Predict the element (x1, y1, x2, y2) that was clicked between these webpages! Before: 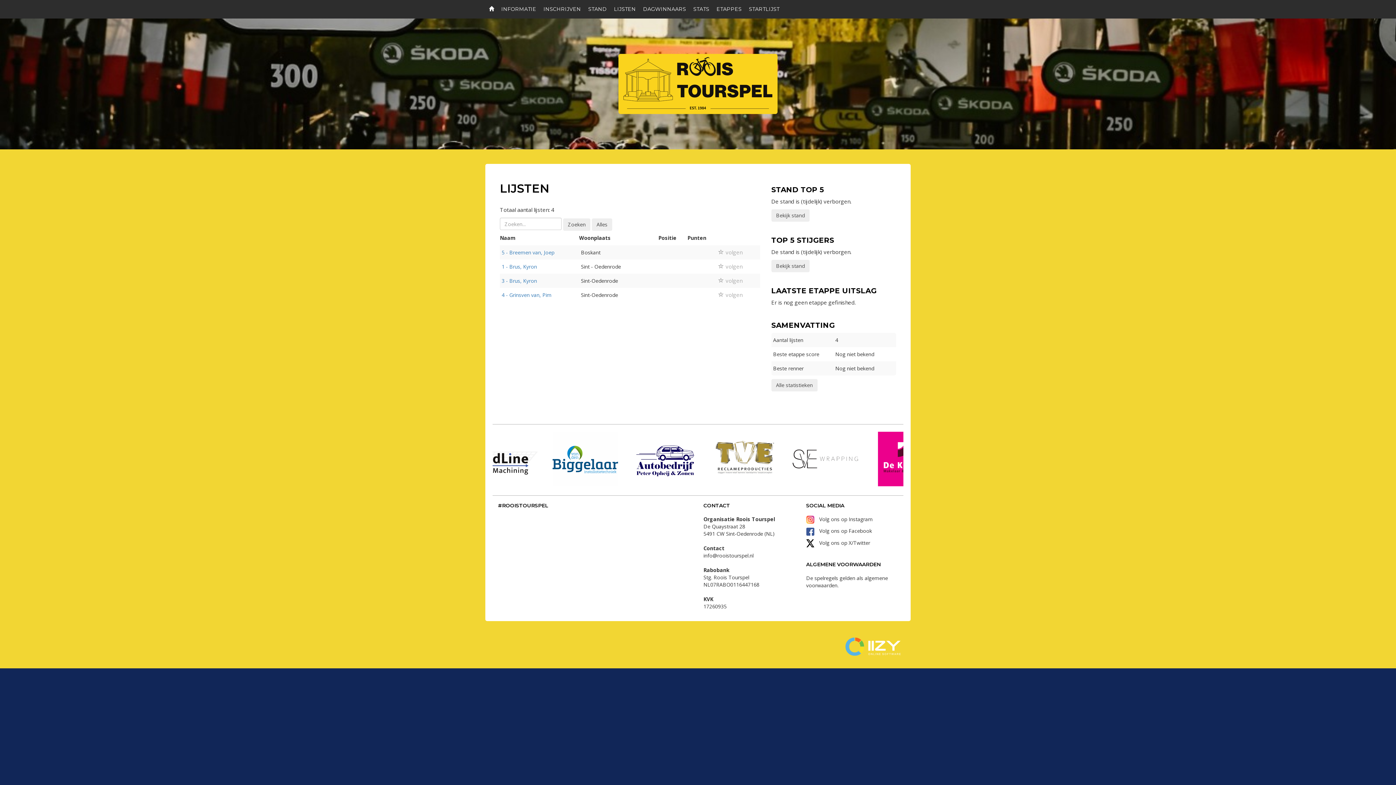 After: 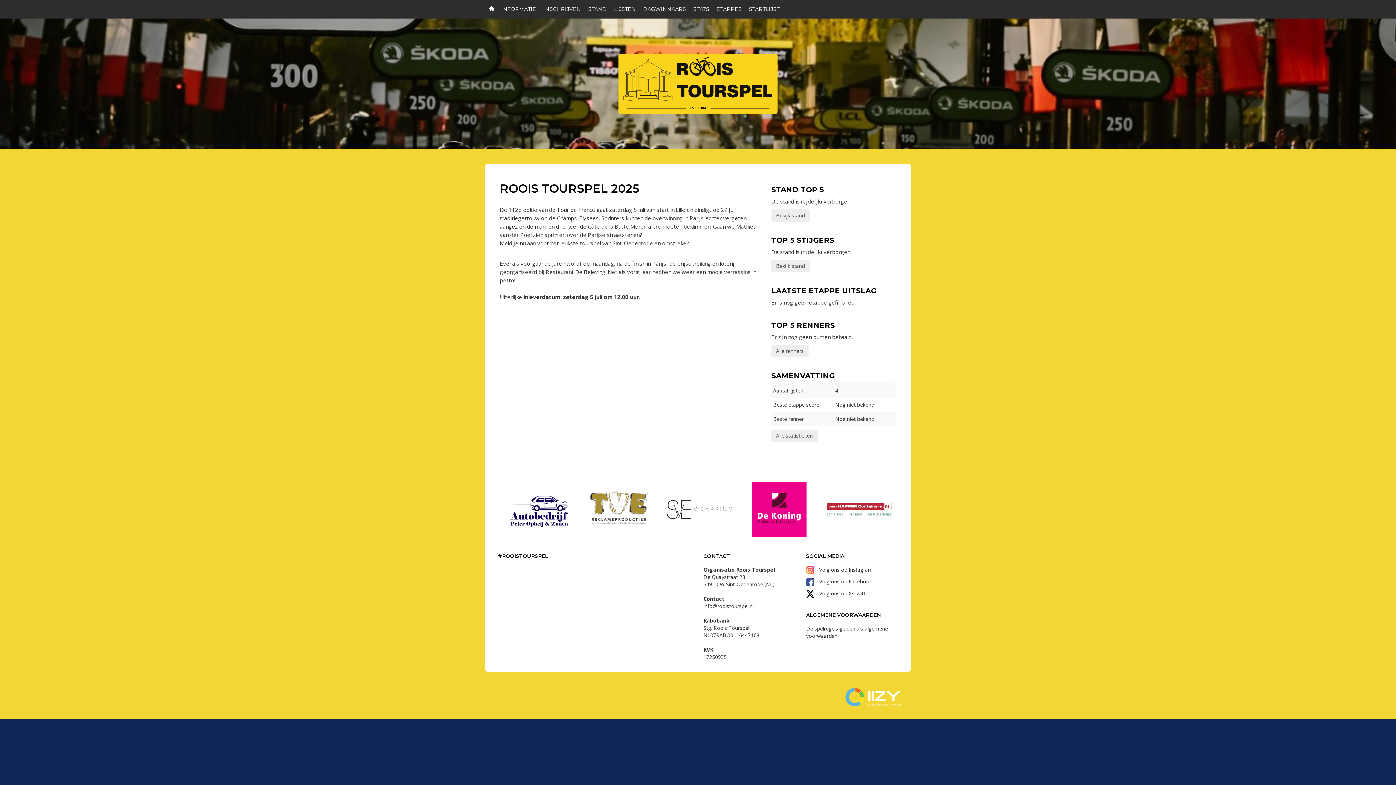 Action: bbox: (485, 0, 497, 18)